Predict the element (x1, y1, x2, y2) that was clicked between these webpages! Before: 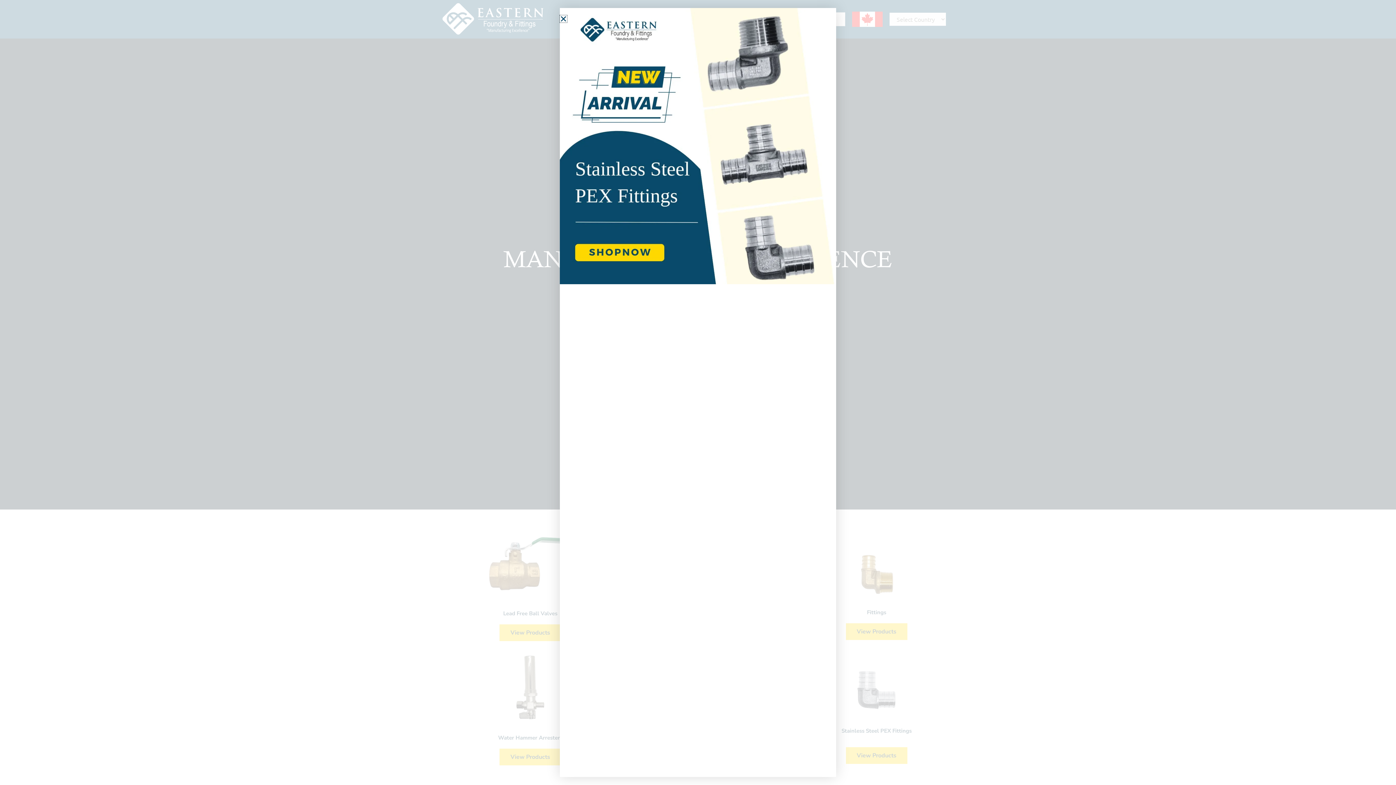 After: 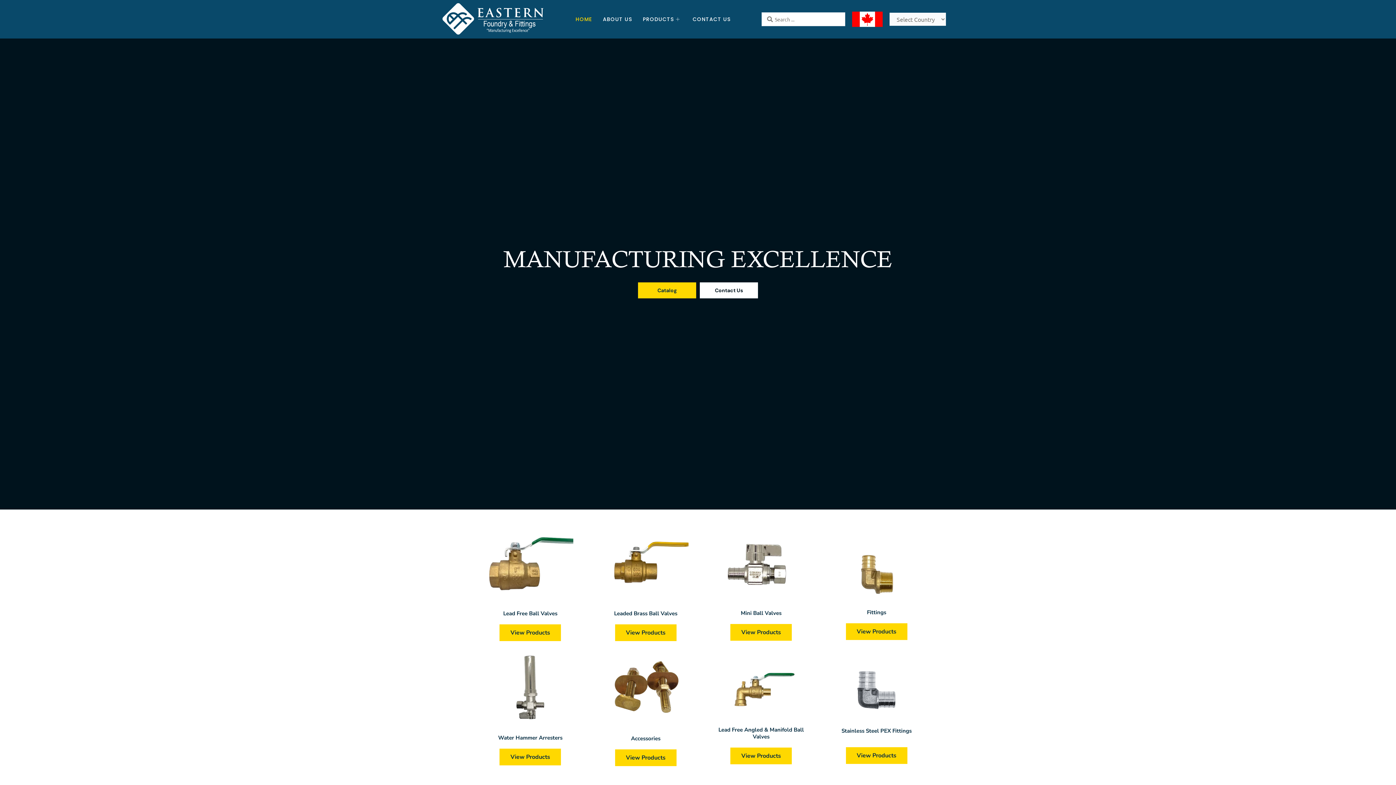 Action: label: Close bbox: (560, 15, 567, 22)